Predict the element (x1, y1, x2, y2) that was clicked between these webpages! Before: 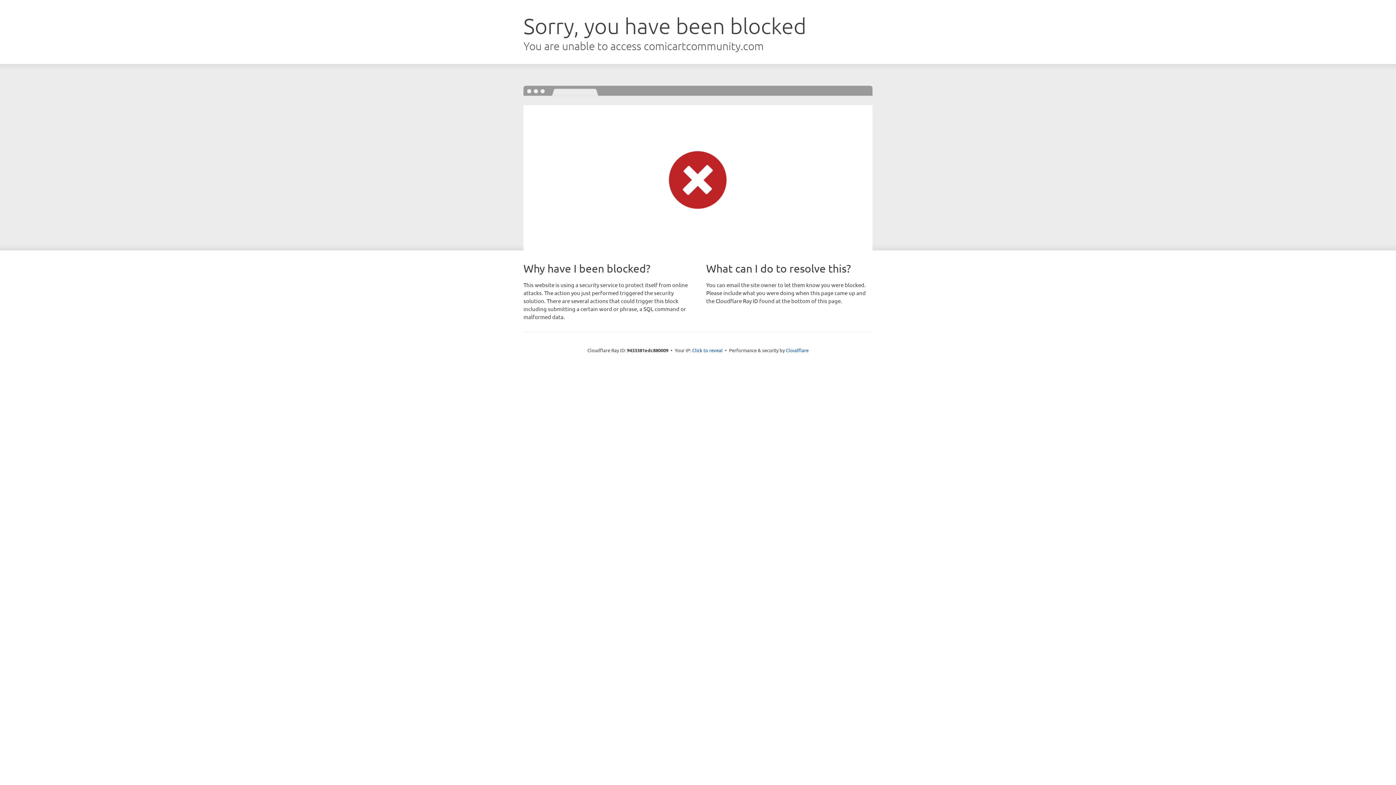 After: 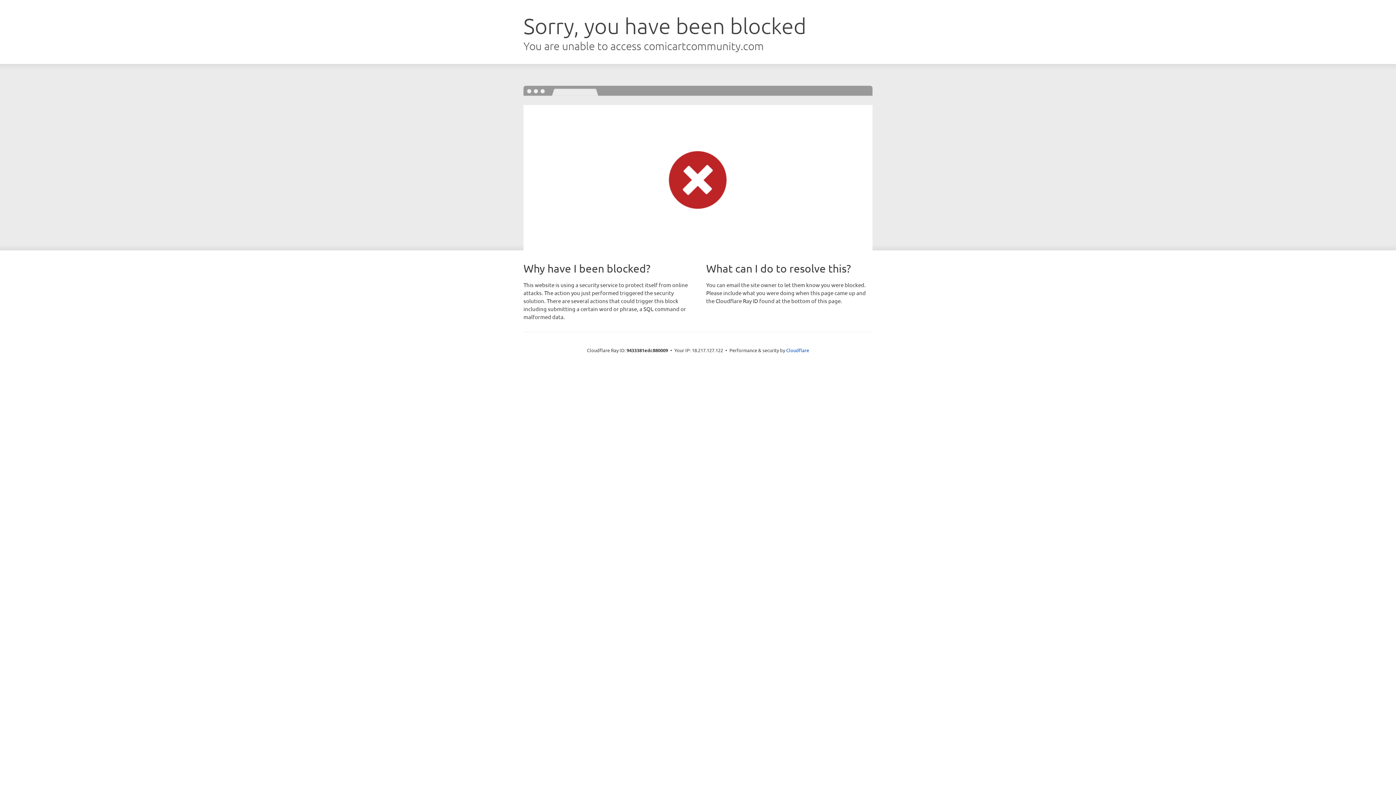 Action: label: Click to reveal bbox: (692, 346, 722, 353)